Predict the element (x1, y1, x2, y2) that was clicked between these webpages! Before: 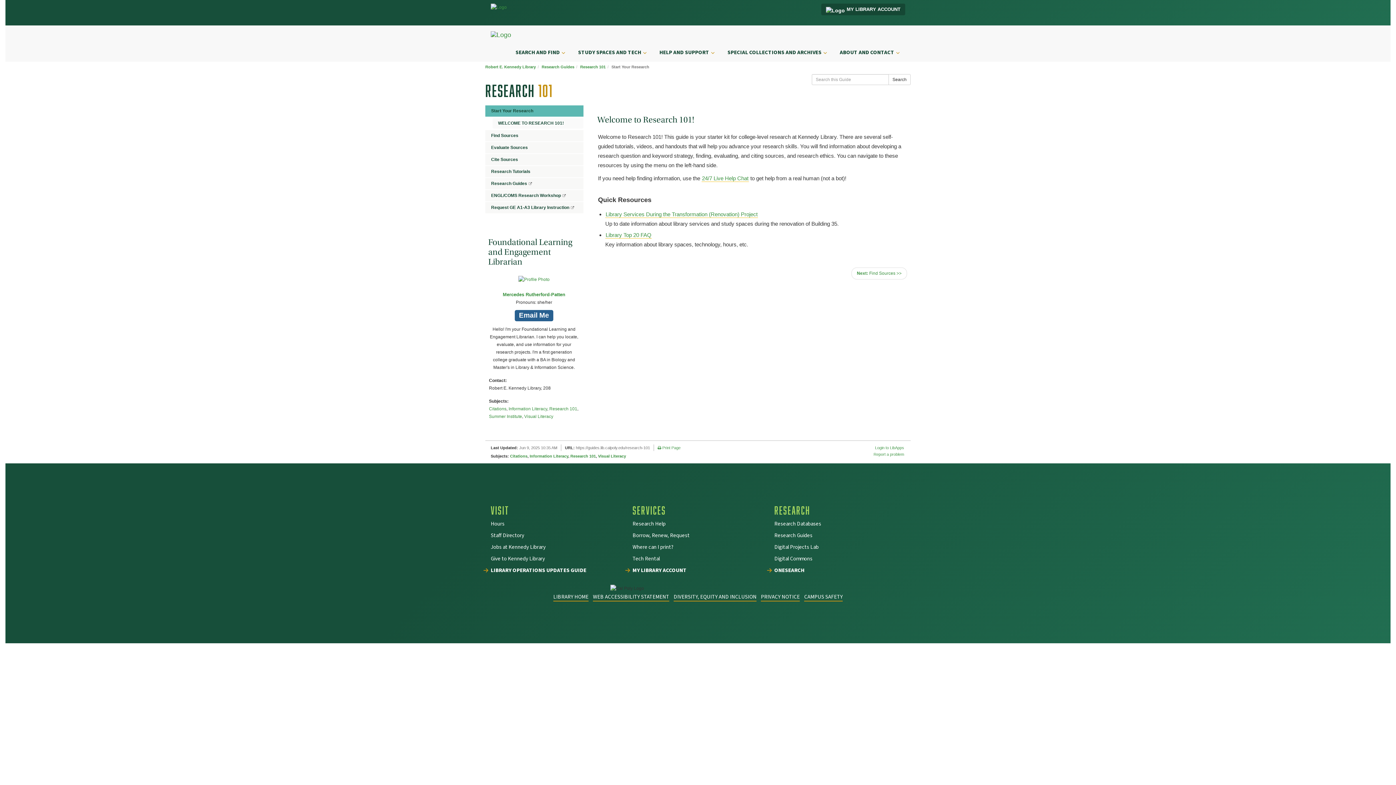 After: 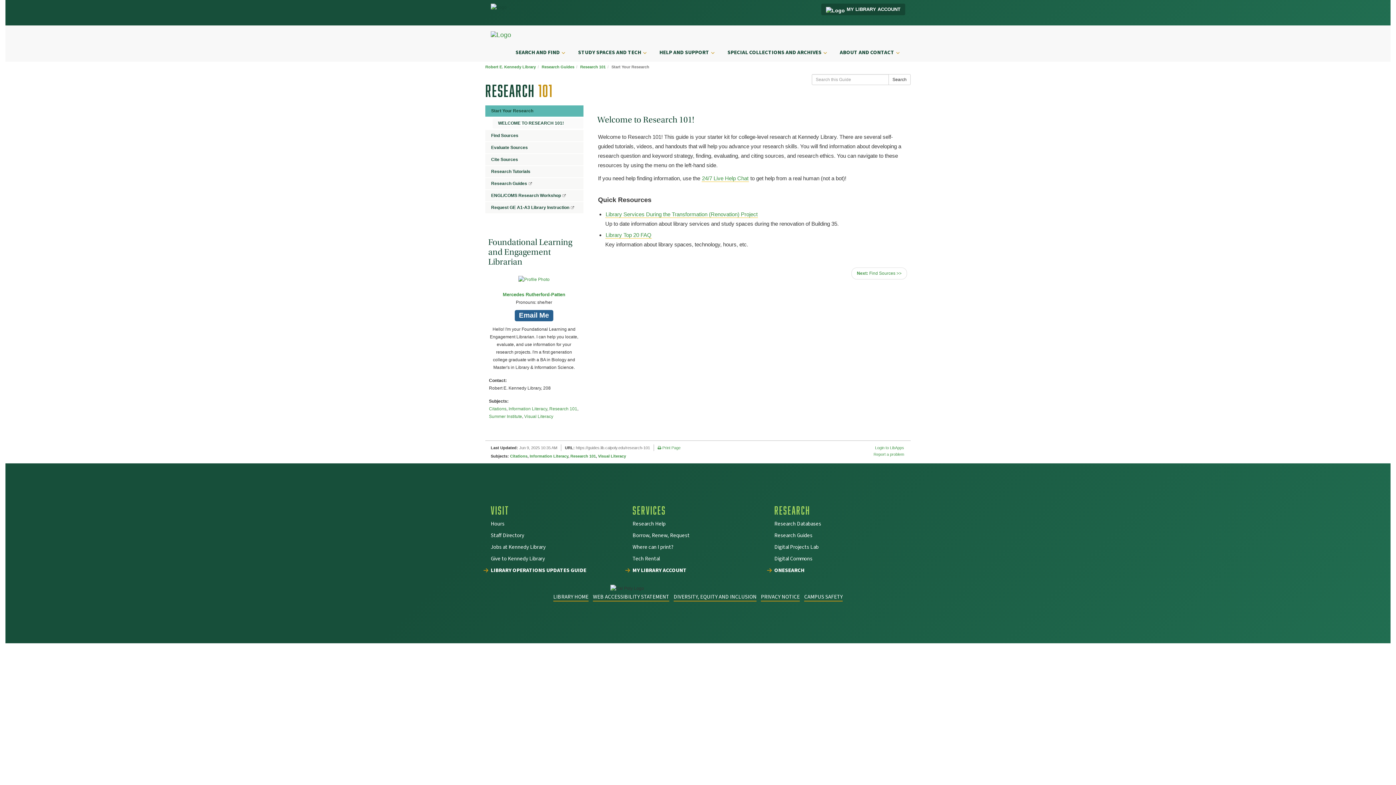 Action: bbox: (490, 8, 506, 14)